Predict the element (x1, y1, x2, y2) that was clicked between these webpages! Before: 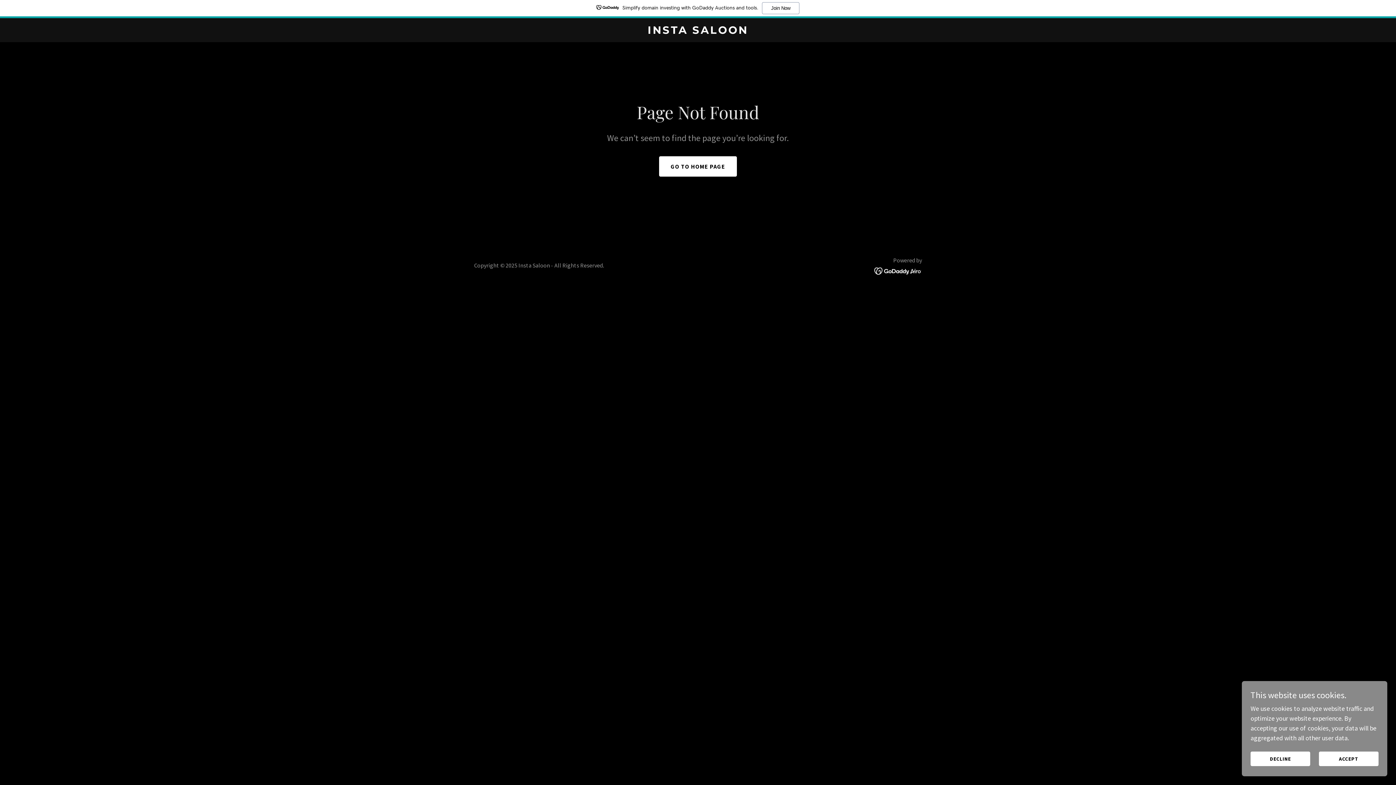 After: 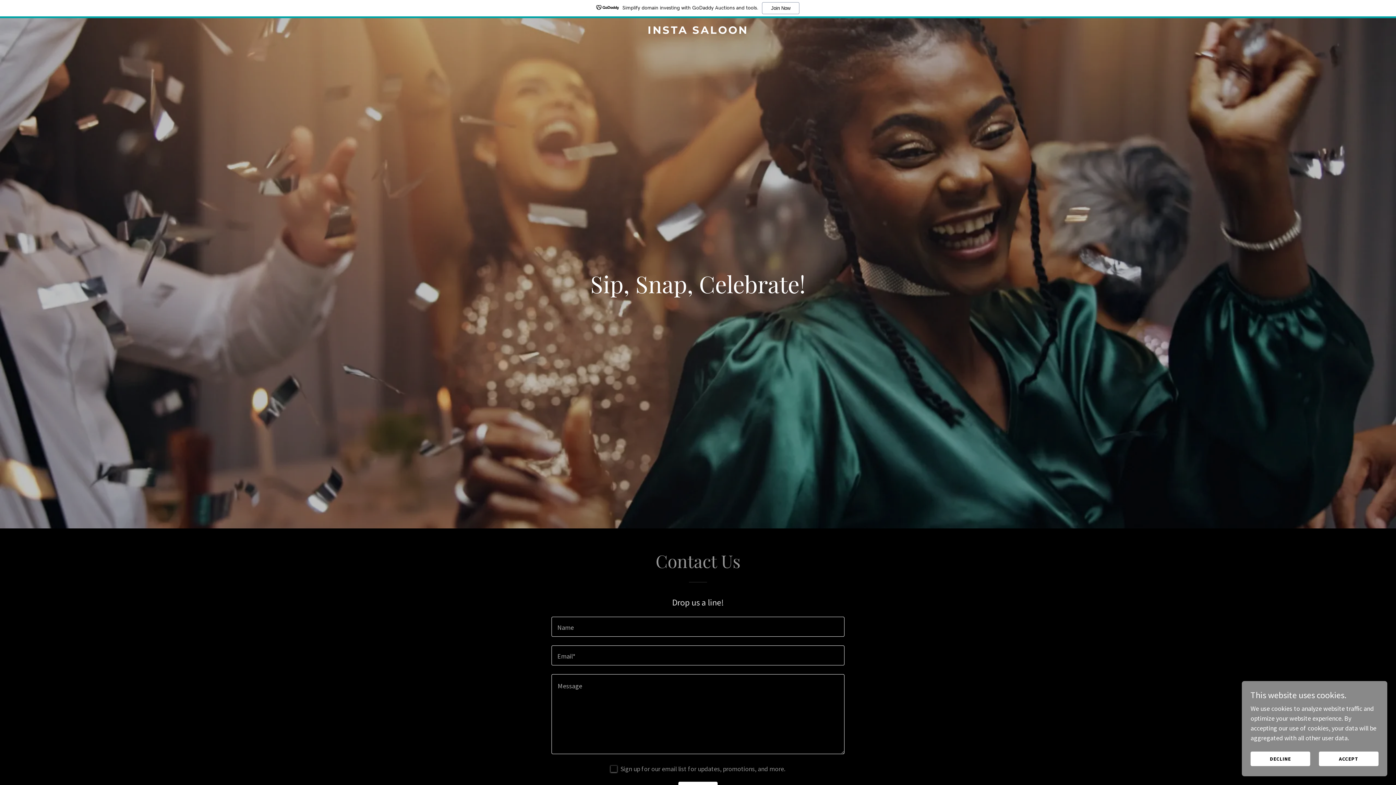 Action: bbox: (471, 27, 925, 35) label: INSTA SALOON